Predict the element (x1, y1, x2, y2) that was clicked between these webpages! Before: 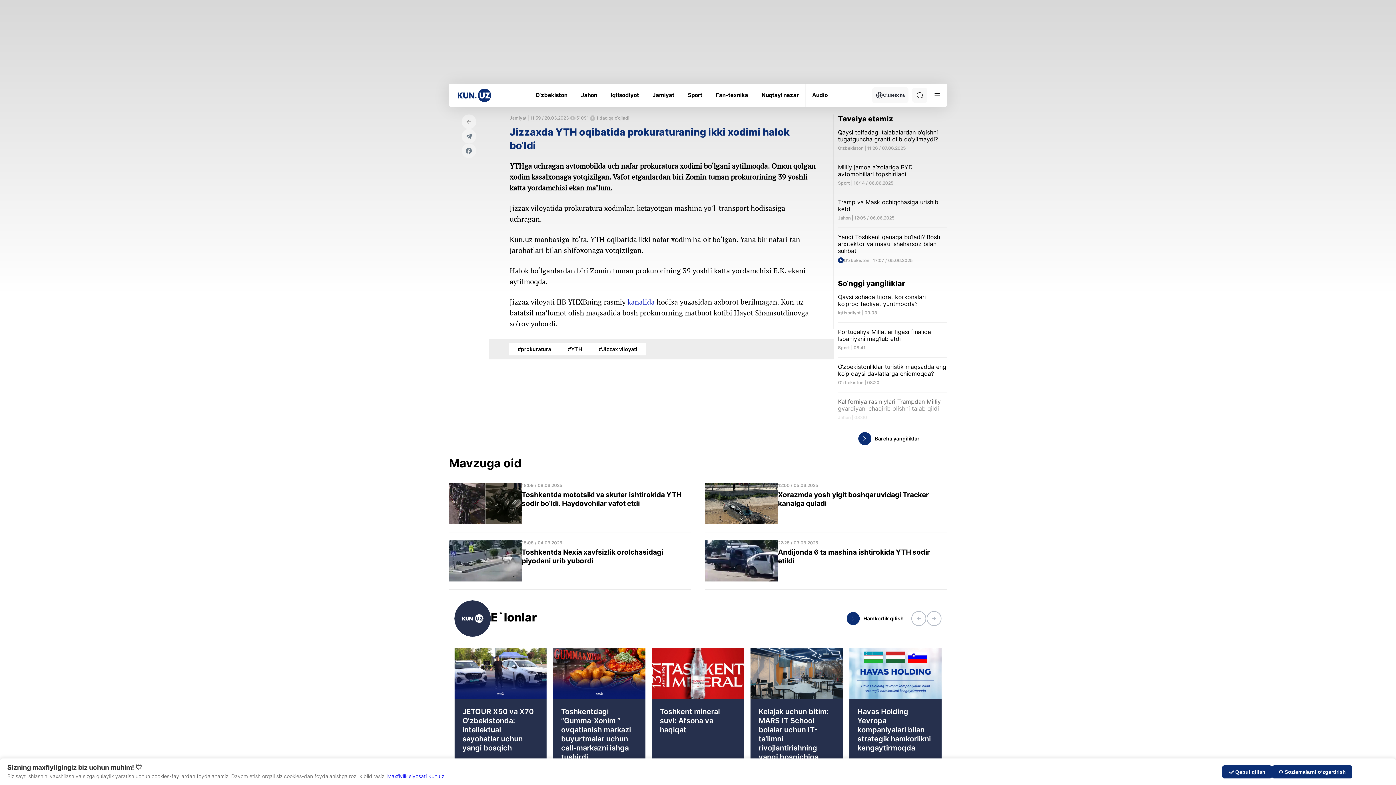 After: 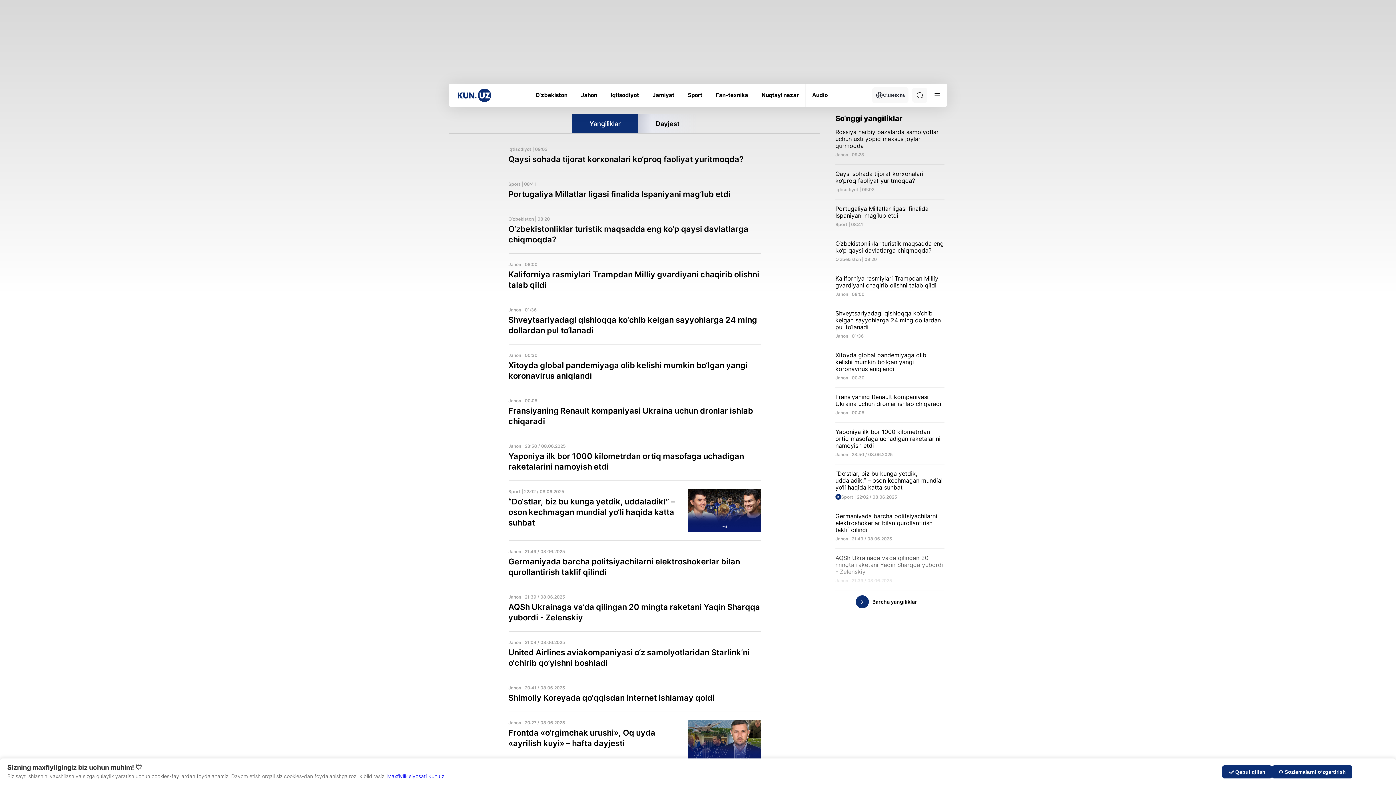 Action: bbox: (858, 432, 927, 445) label: Barcha yangiliklar